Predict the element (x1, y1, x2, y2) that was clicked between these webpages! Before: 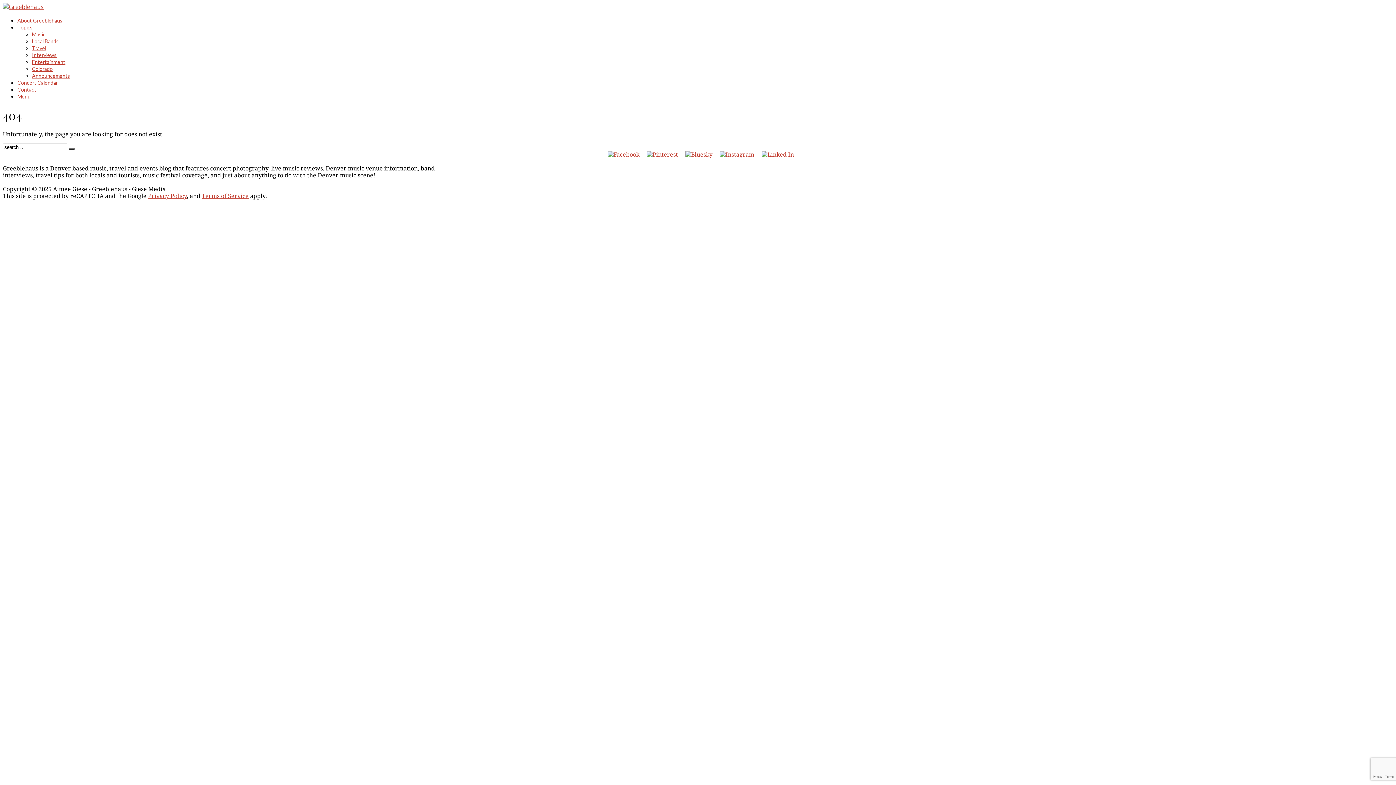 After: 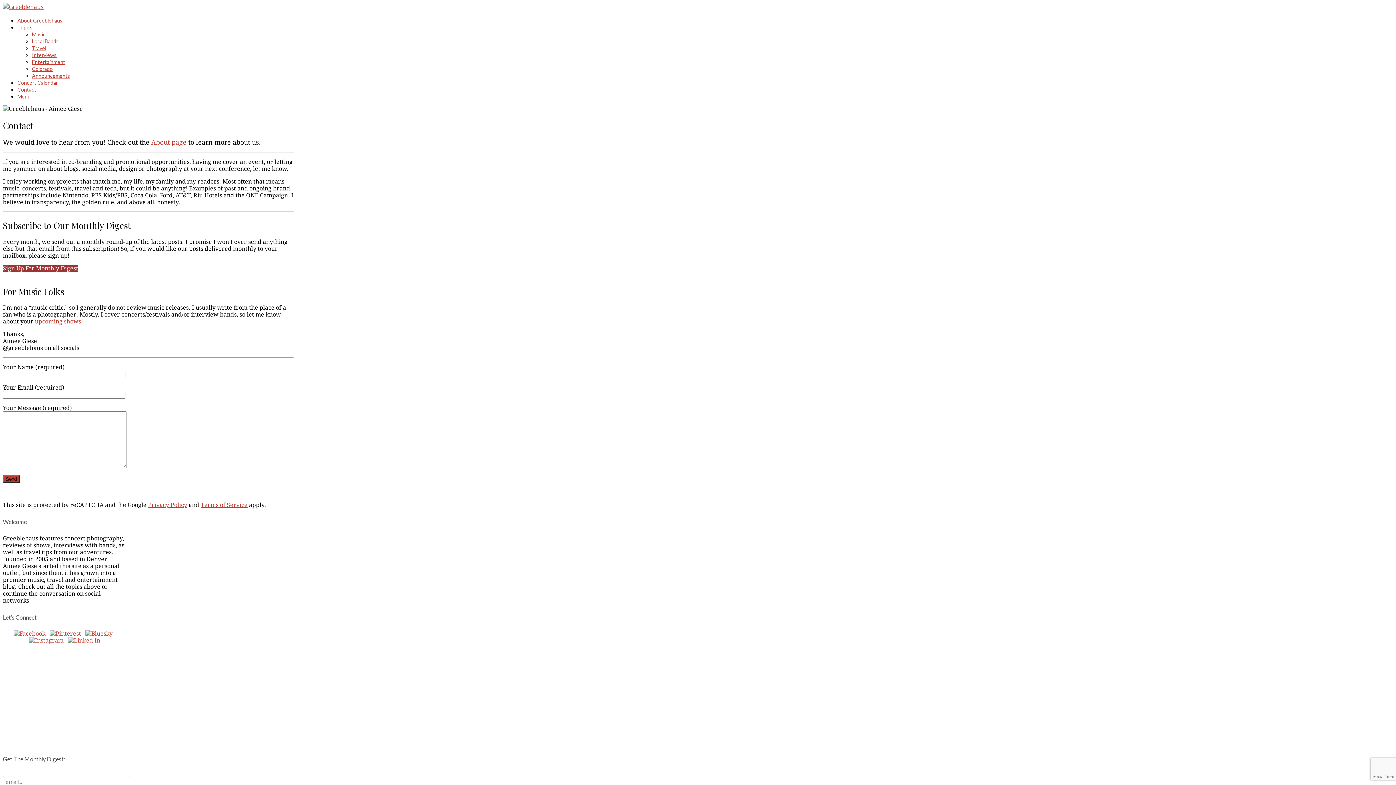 Action: bbox: (17, 86, 36, 92) label: Contact